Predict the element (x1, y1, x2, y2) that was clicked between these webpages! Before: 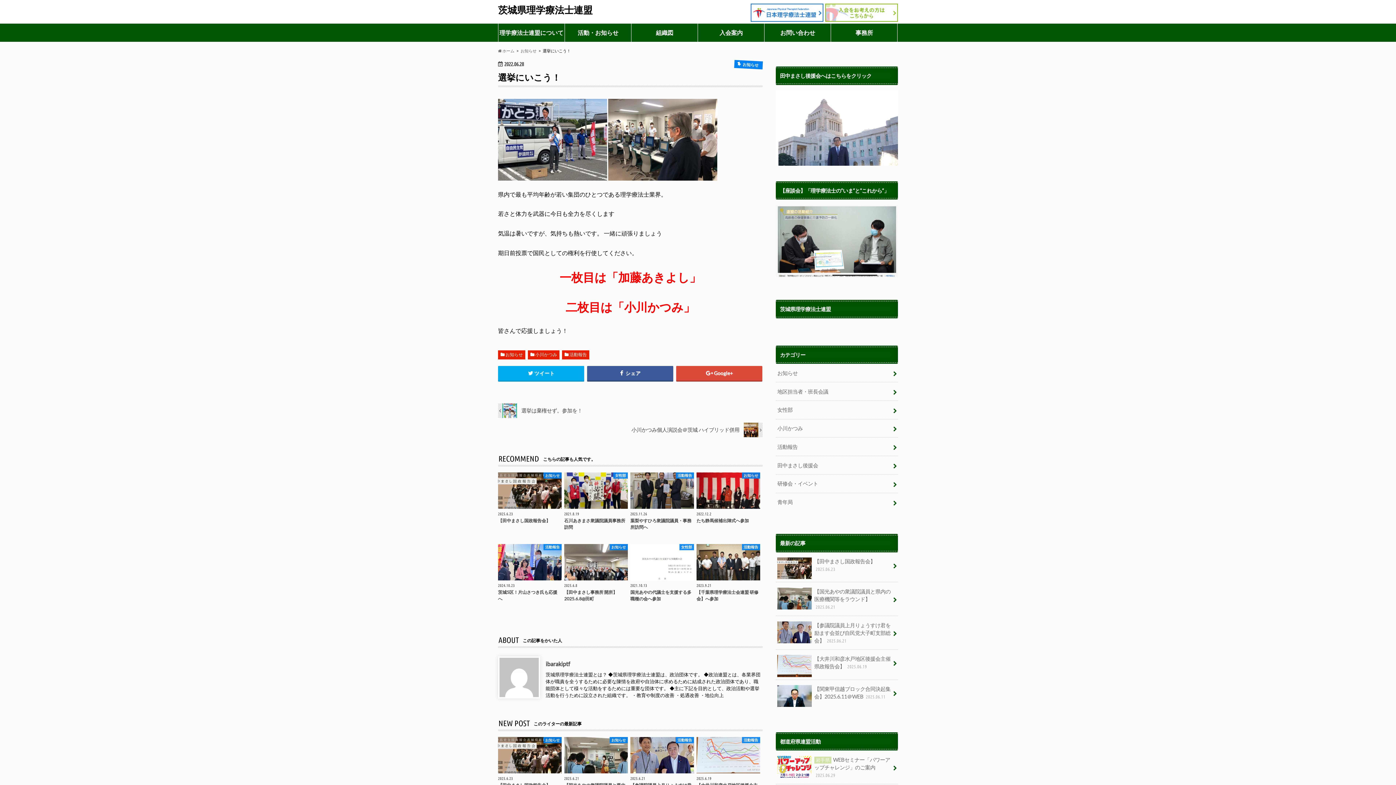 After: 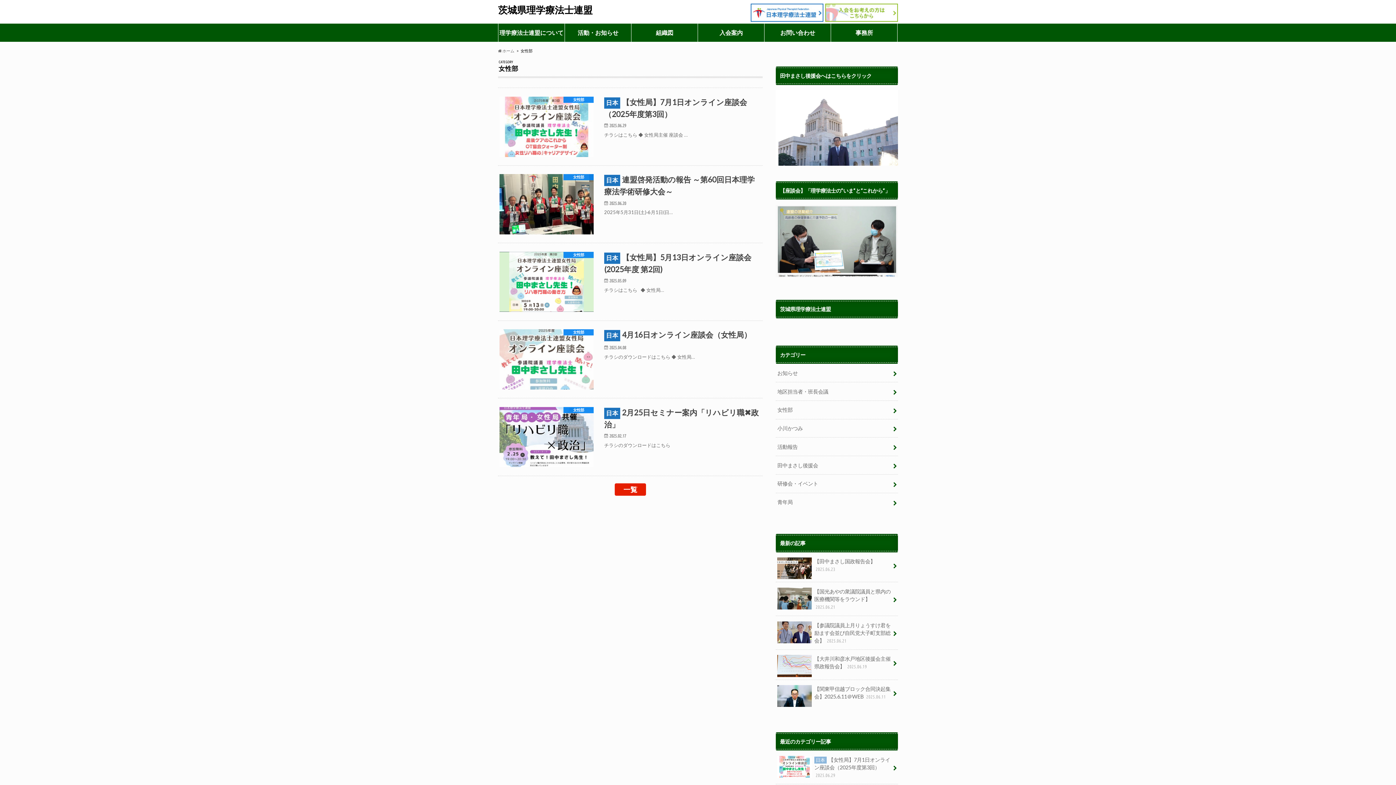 Action: bbox: (776, 401, 898, 419) label: 女性部